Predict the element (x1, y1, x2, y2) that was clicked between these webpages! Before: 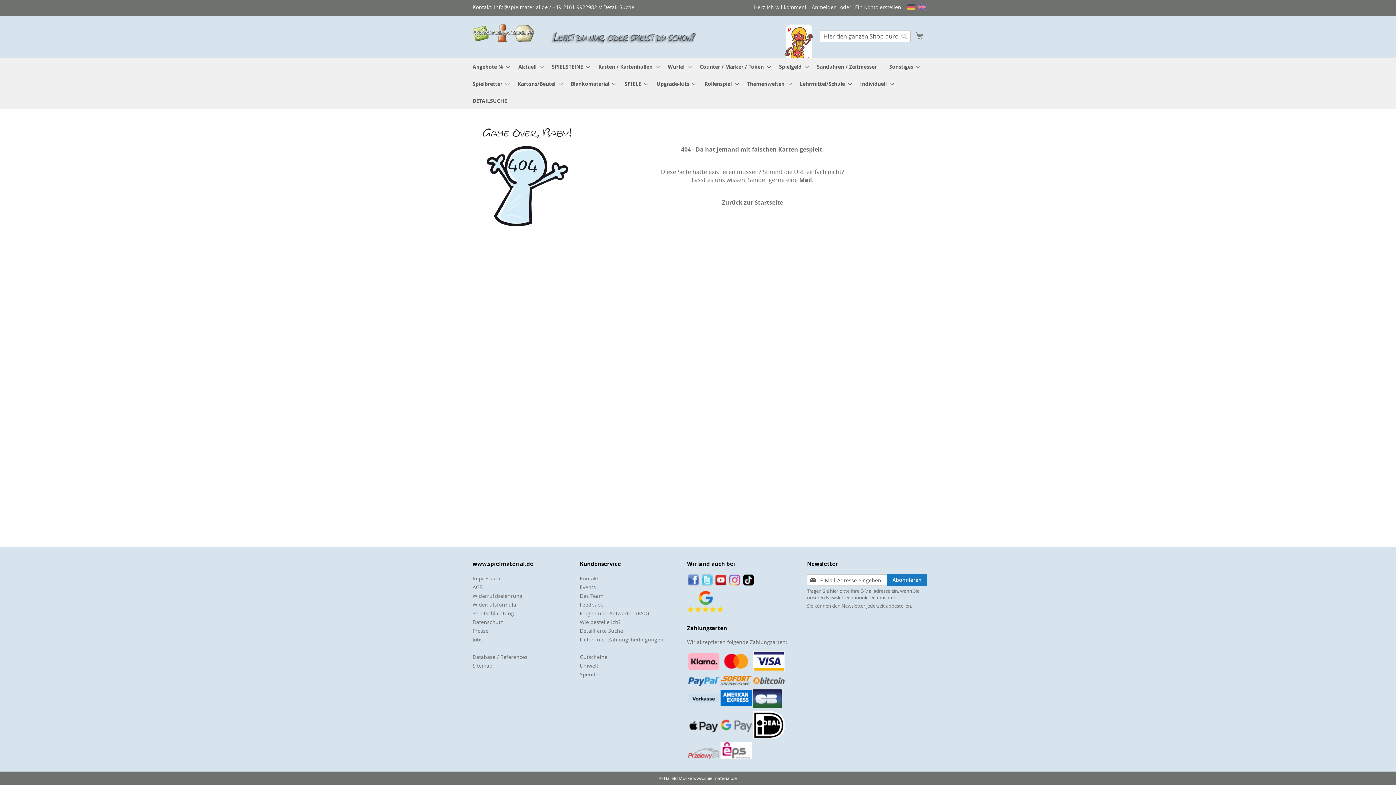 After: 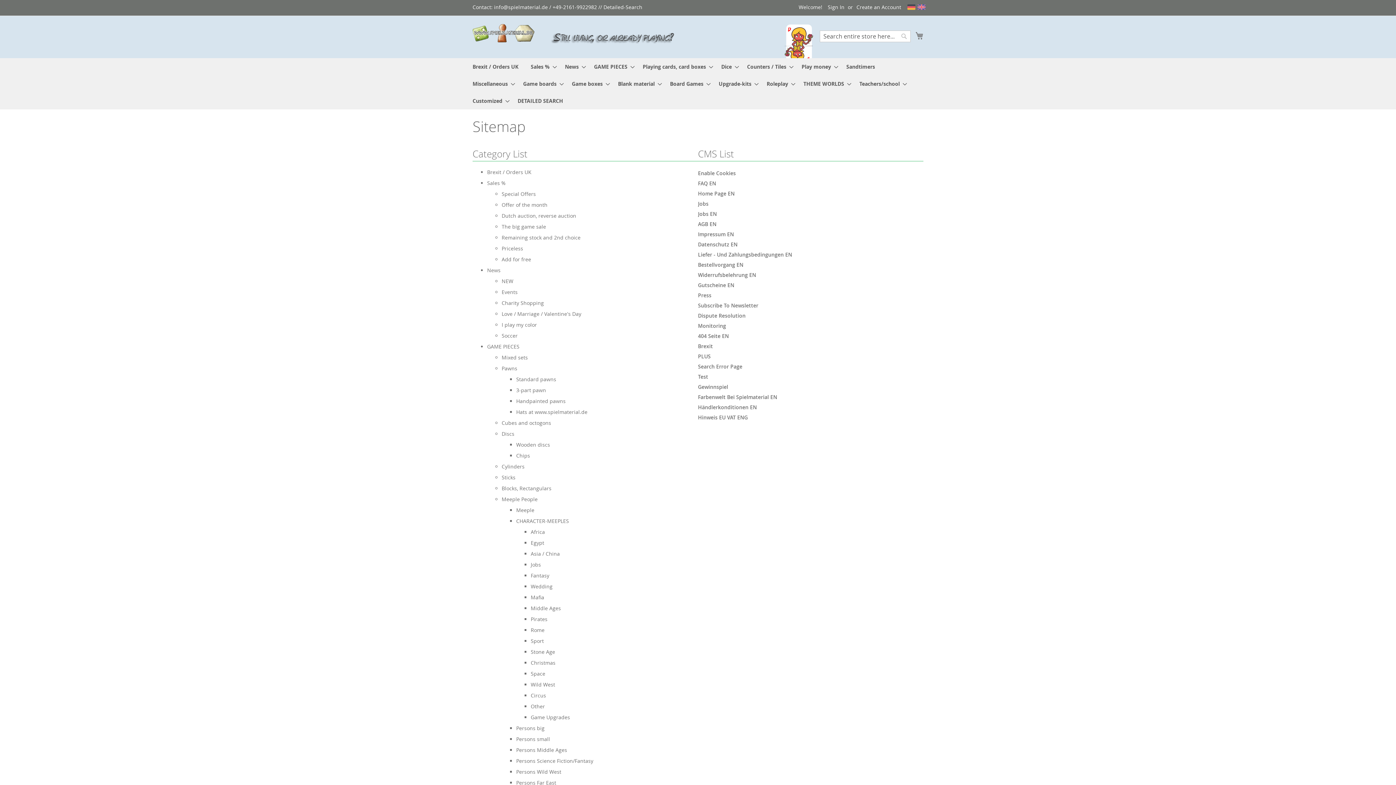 Action: label: Sitemap bbox: (472, 662, 492, 669)